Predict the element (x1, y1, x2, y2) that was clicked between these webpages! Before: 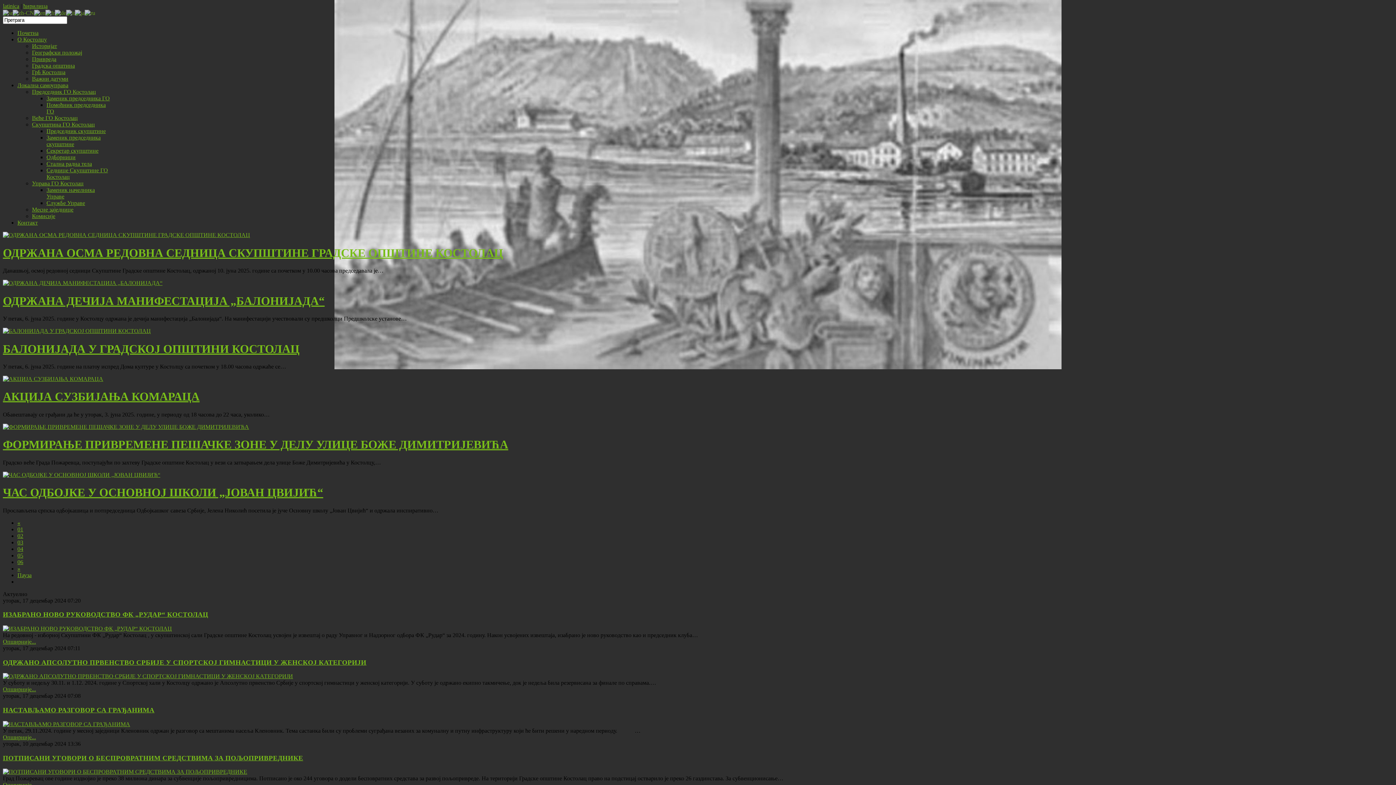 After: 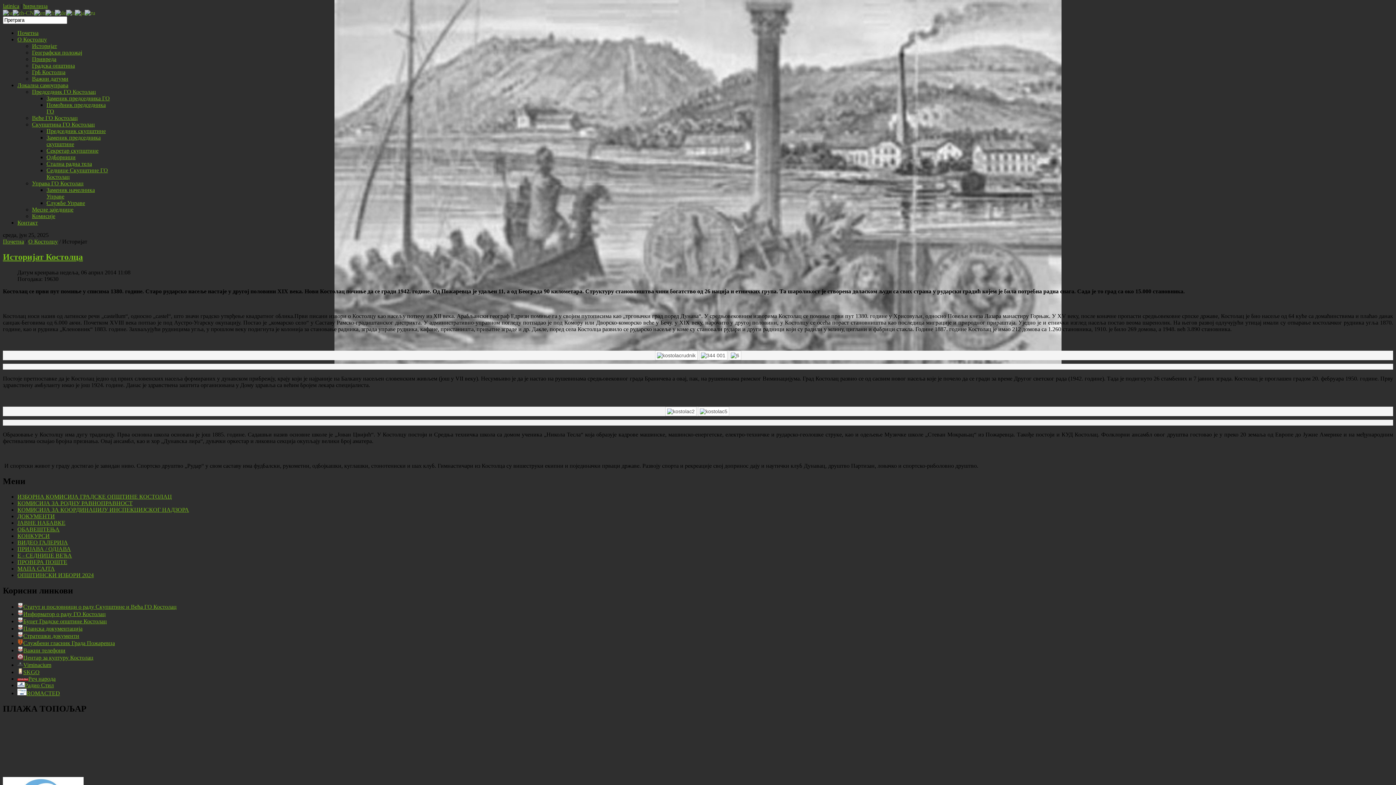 Action: label: Историјат bbox: (32, 43, 57, 49)